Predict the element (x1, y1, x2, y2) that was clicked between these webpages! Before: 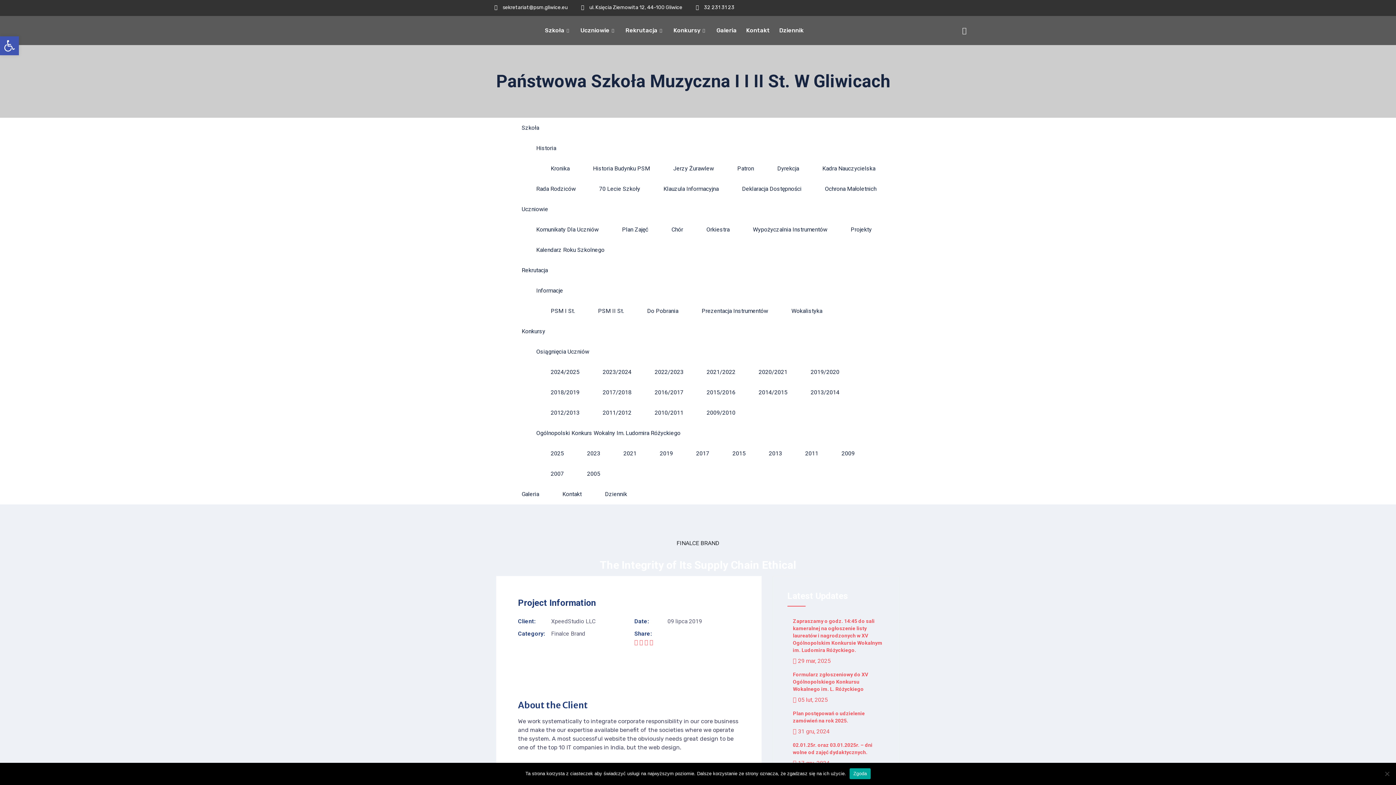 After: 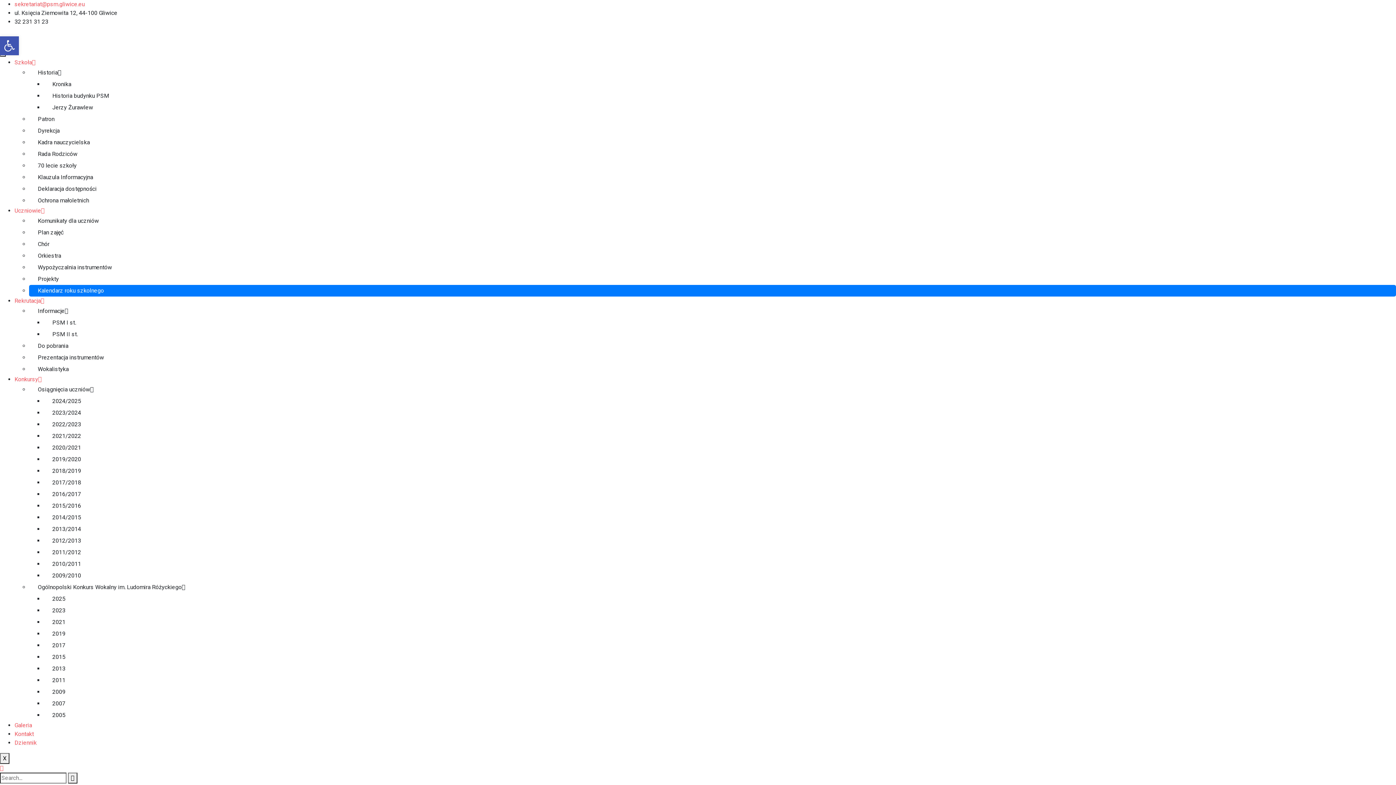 Action: label: Kalendarz Roku Szkolnego bbox: (525, 240, 615, 260)